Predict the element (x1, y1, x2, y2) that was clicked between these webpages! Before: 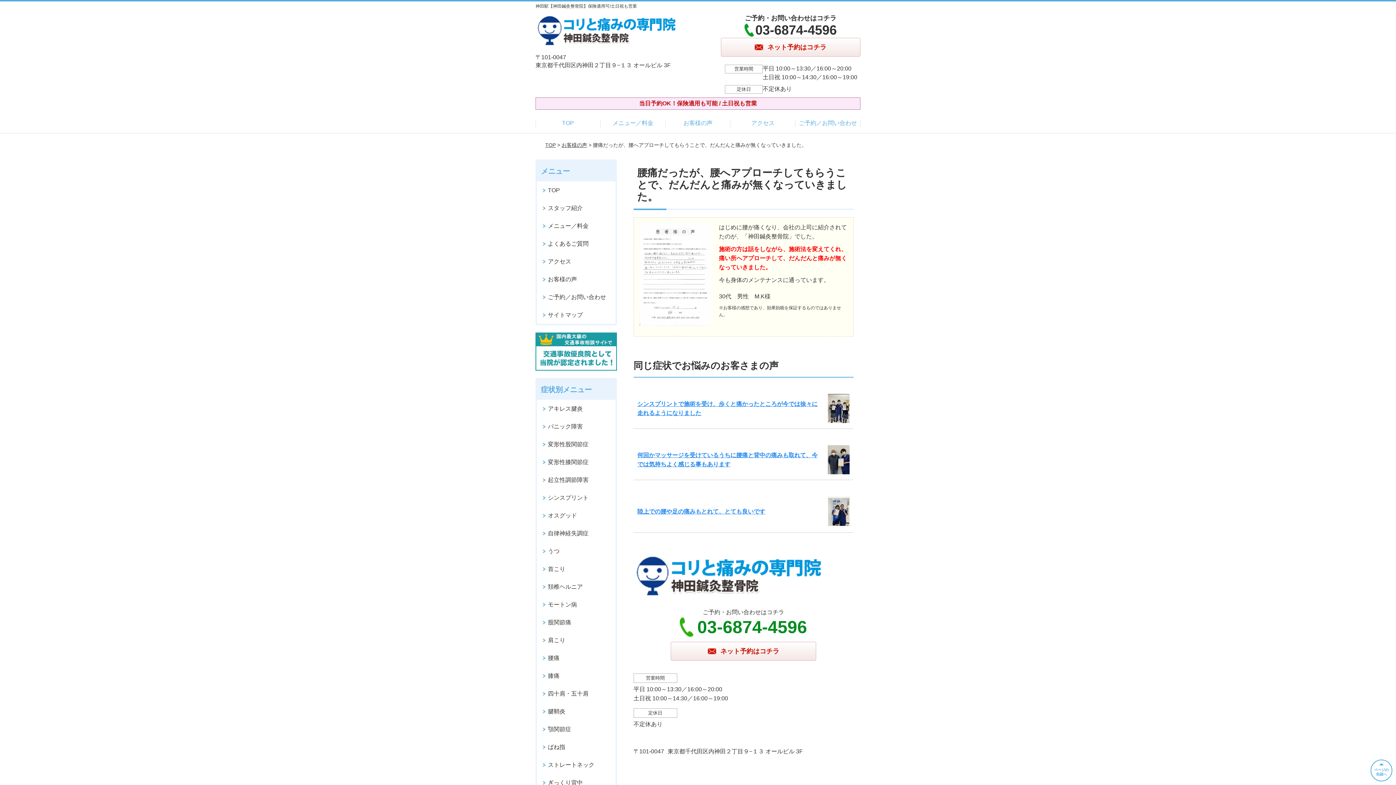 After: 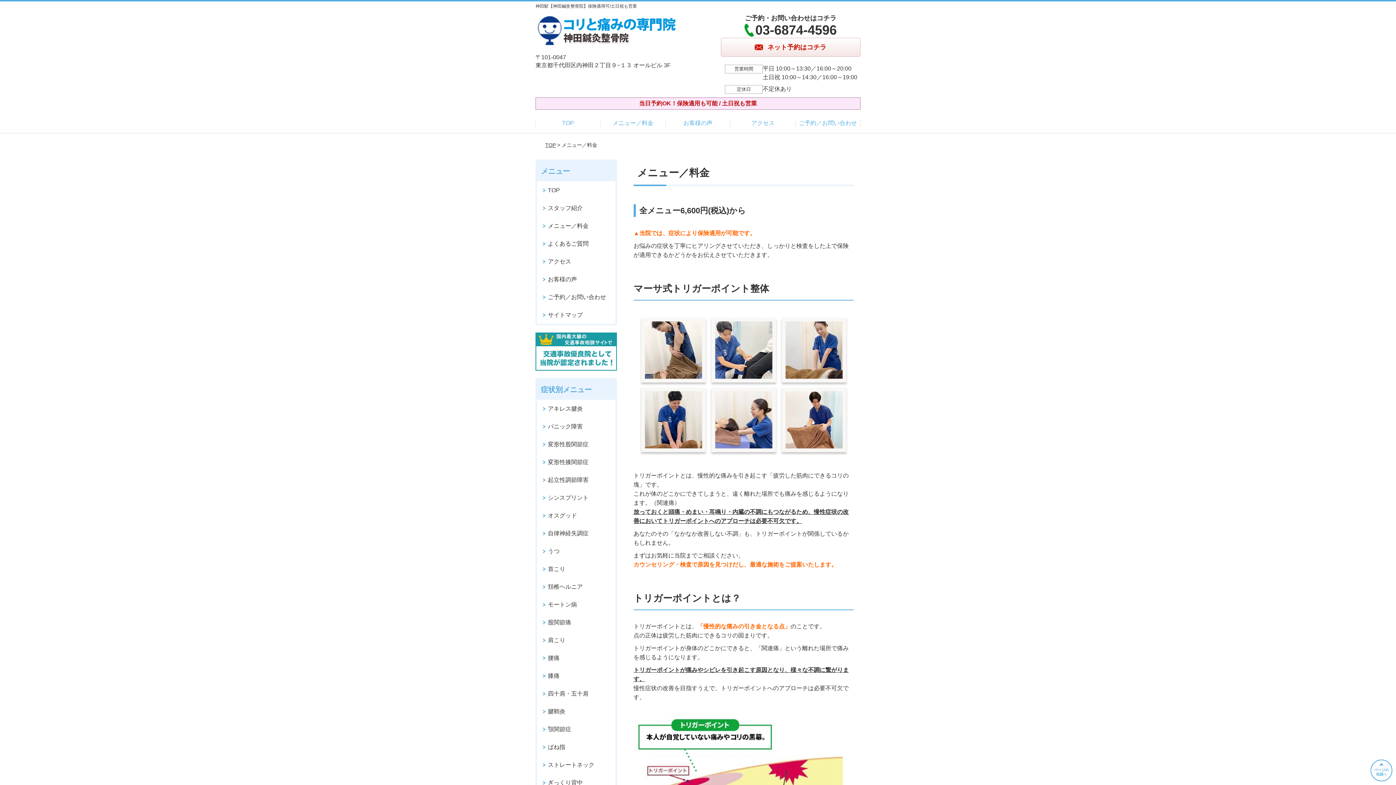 Action: label: メニュー／料金 bbox: (600, 113, 665, 133)